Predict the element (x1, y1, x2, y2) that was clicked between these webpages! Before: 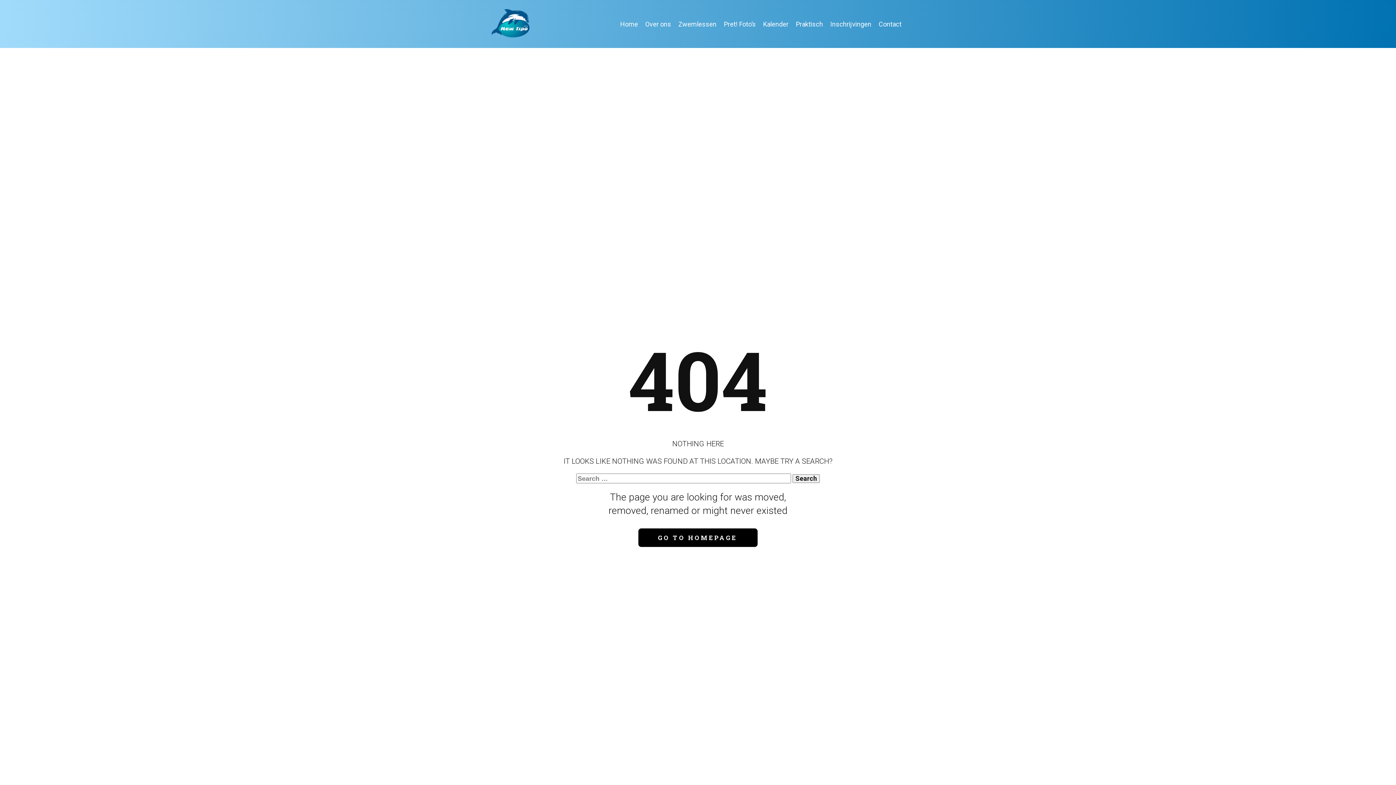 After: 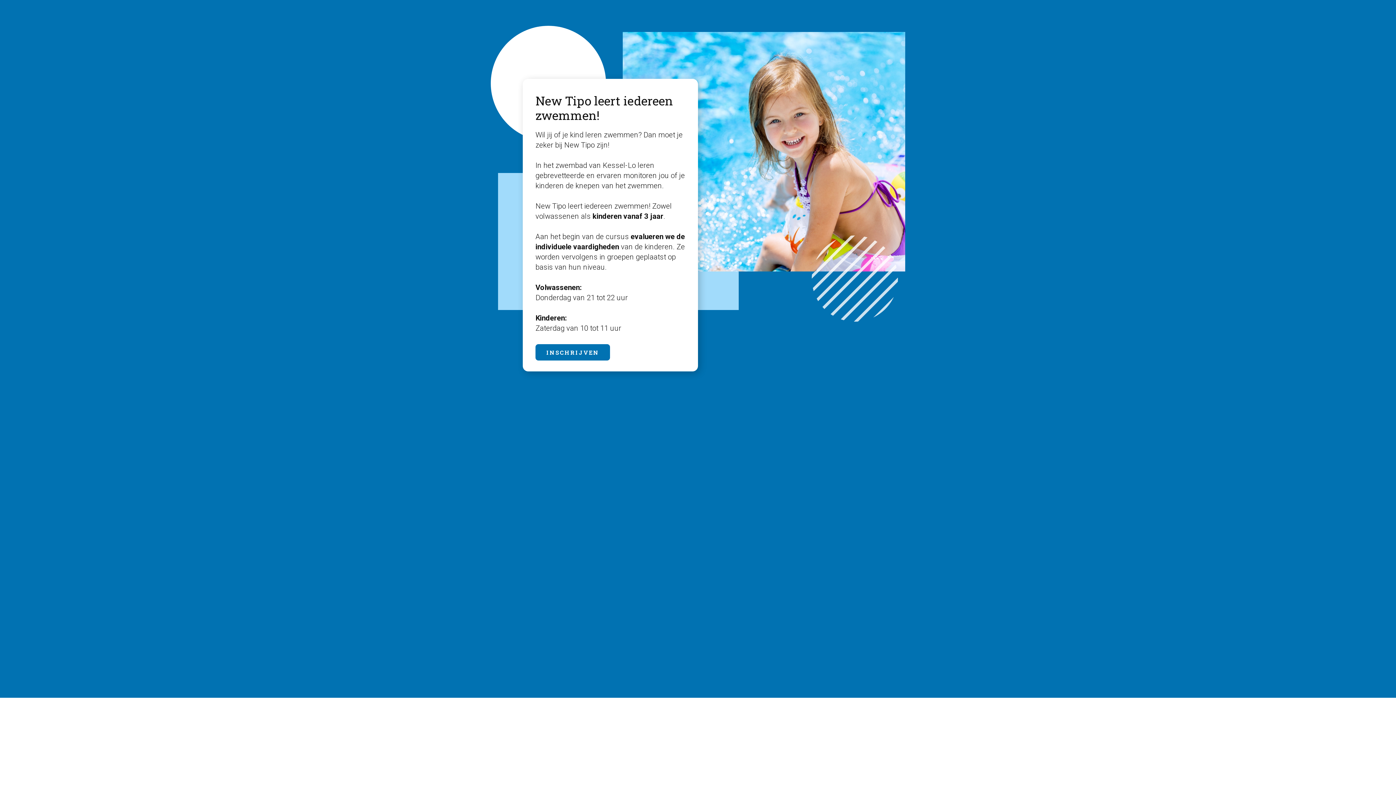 Action: label: Zwemlessen bbox: (674, 17, 720, 31)